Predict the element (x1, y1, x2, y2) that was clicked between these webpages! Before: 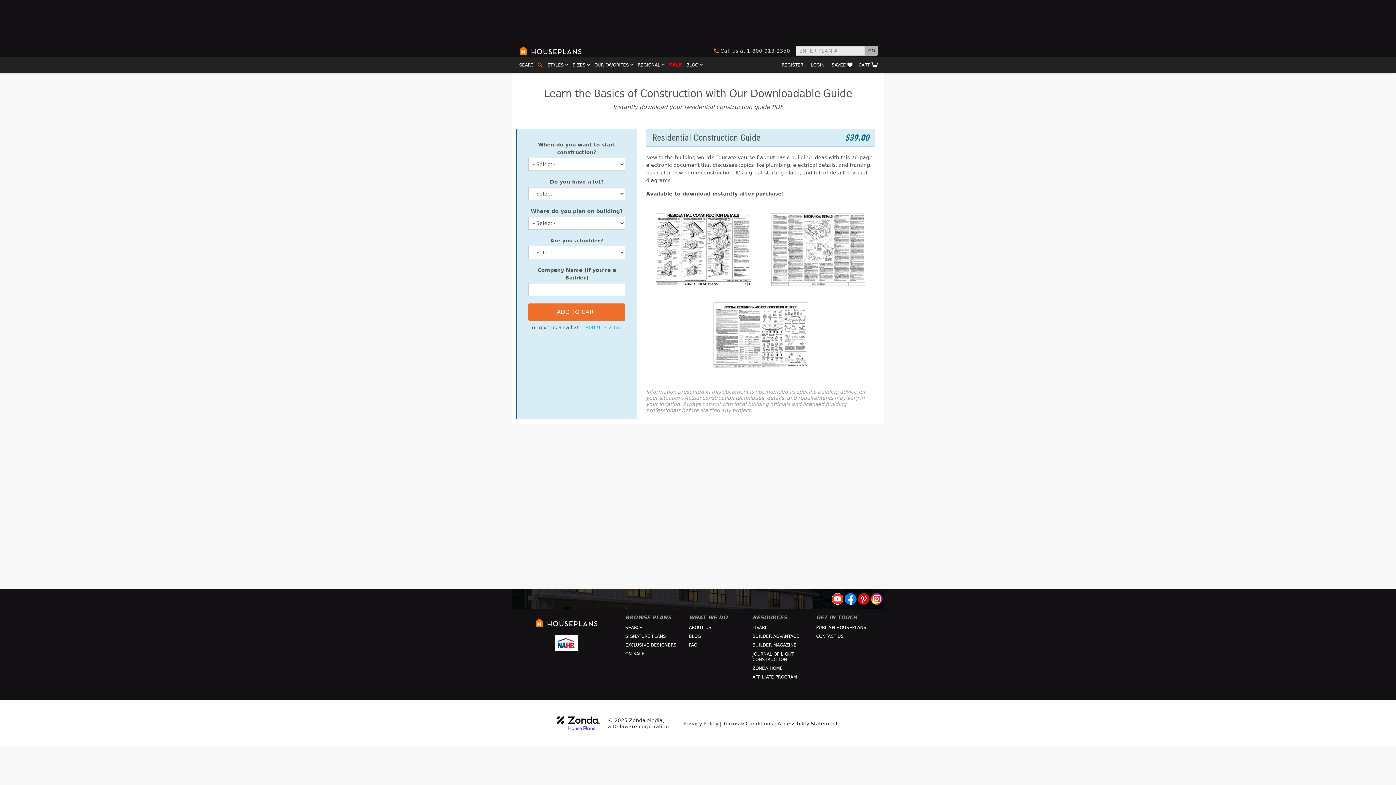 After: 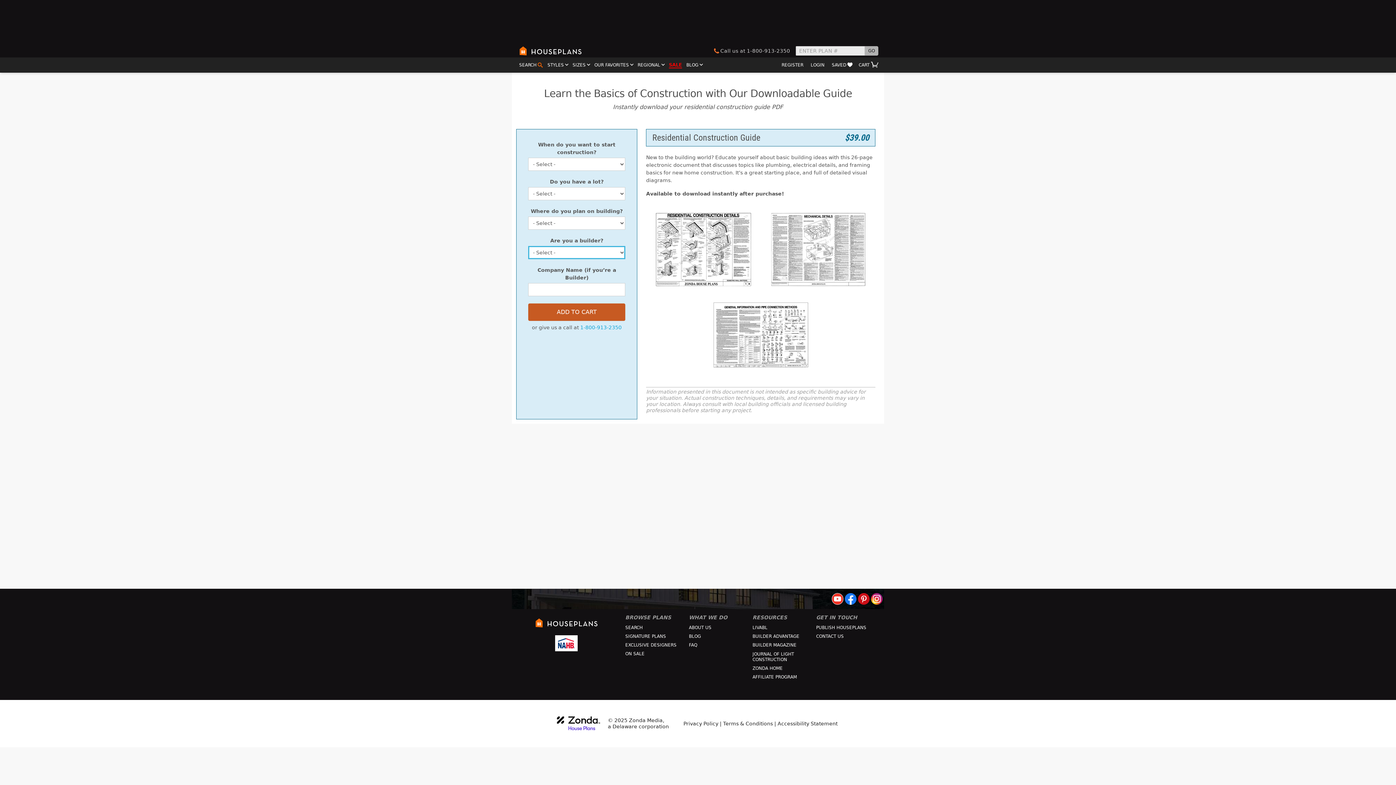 Action: bbox: (528, 303, 625, 321) label: ADD TO CART